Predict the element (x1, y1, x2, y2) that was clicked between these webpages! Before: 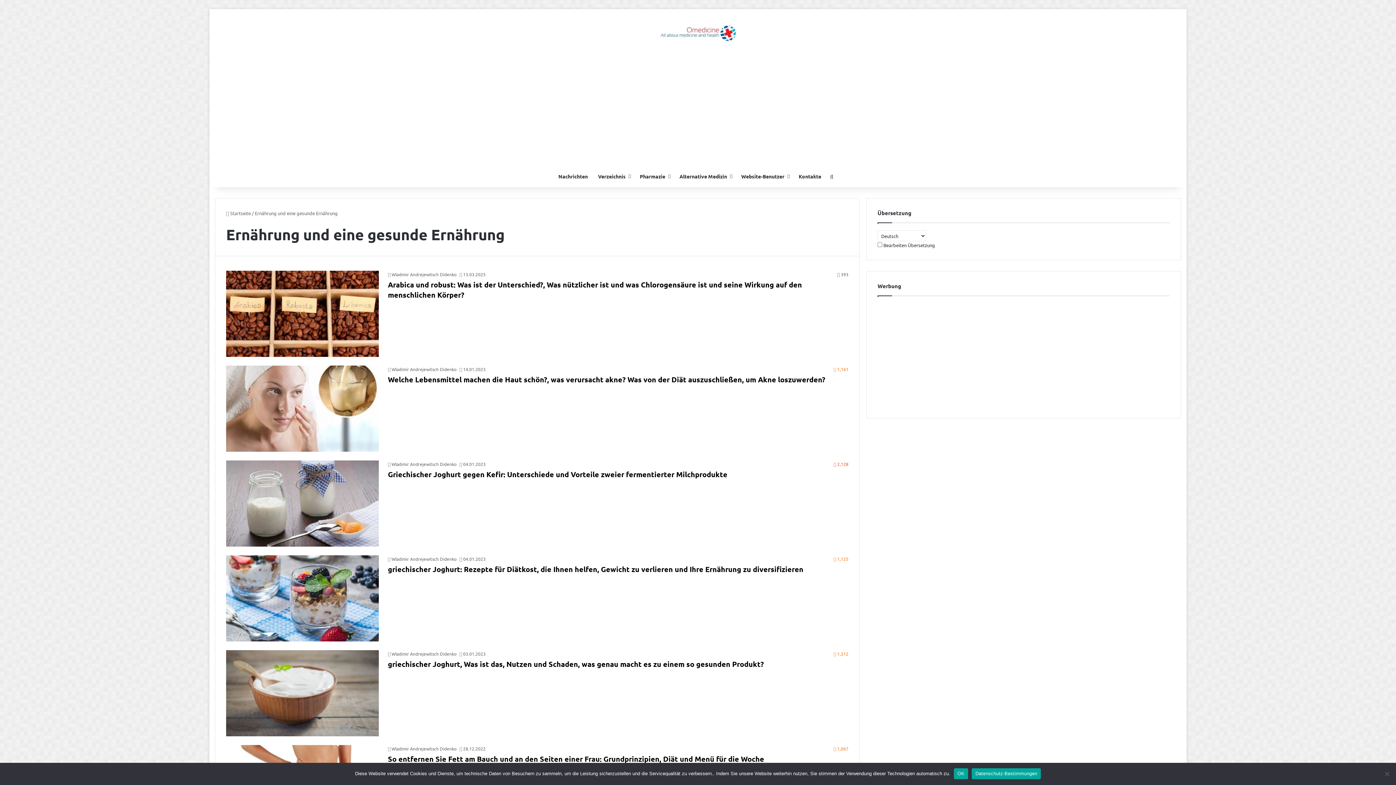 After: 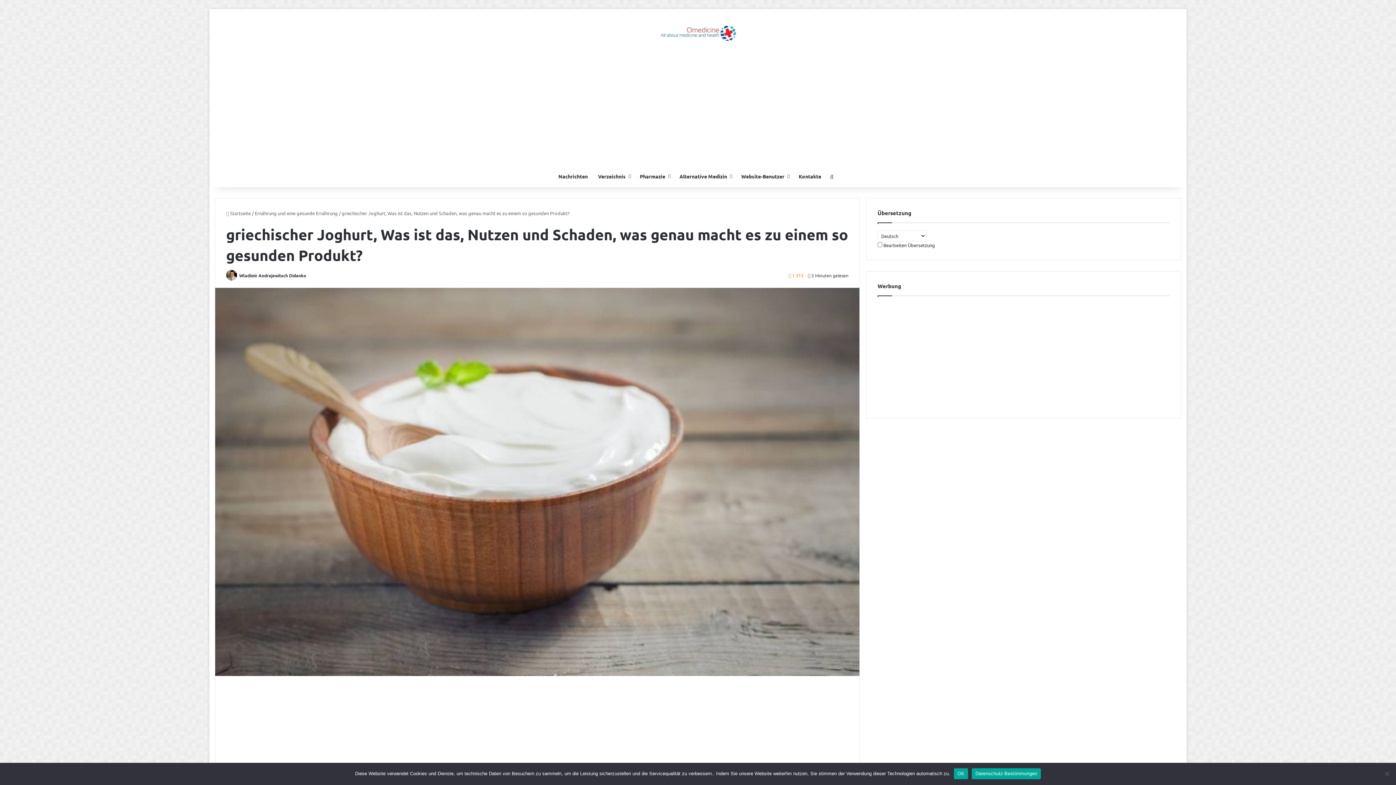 Action: bbox: (388, 659, 764, 668) label: griechischer Joghurt, Was ist das, Nutzen und Schaden, was genau macht es zu einem so gesunden Produkt?